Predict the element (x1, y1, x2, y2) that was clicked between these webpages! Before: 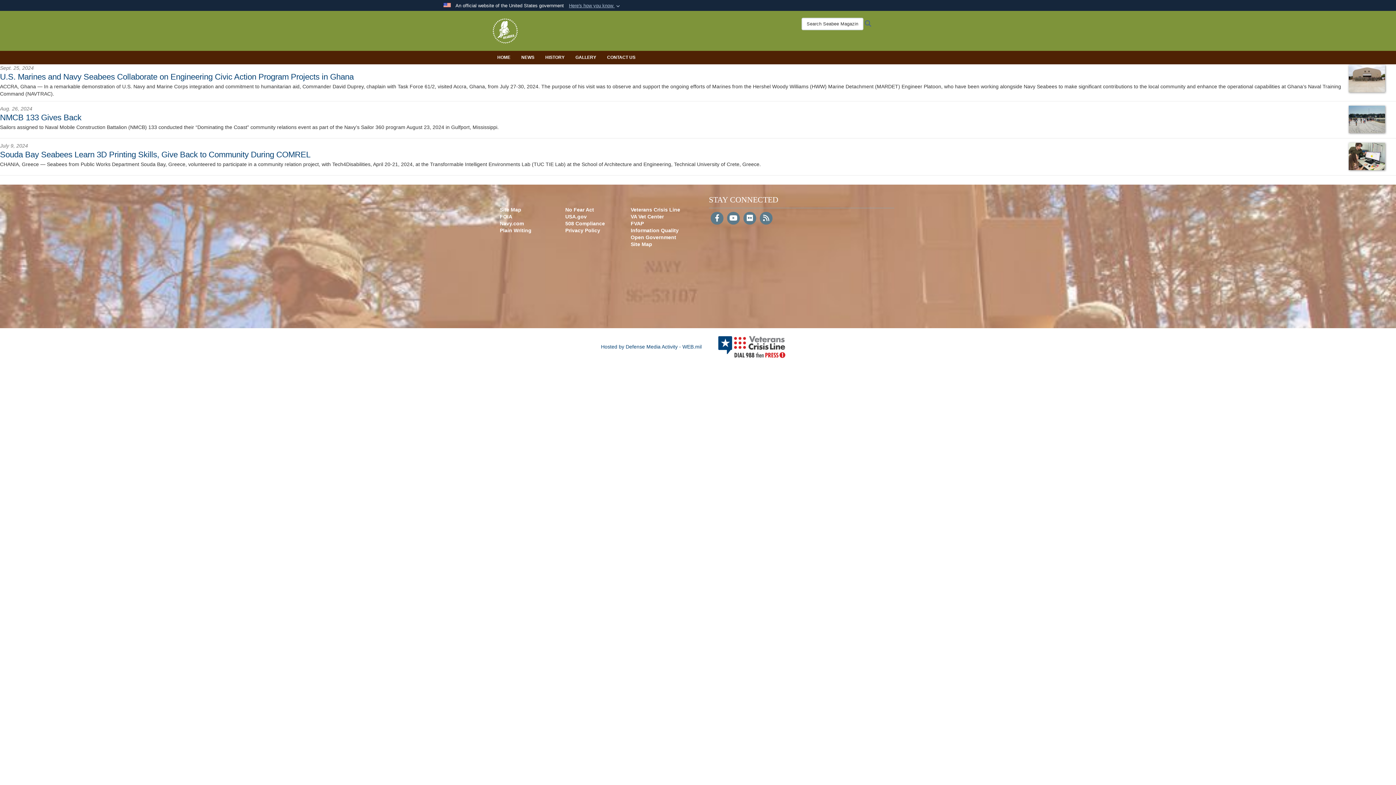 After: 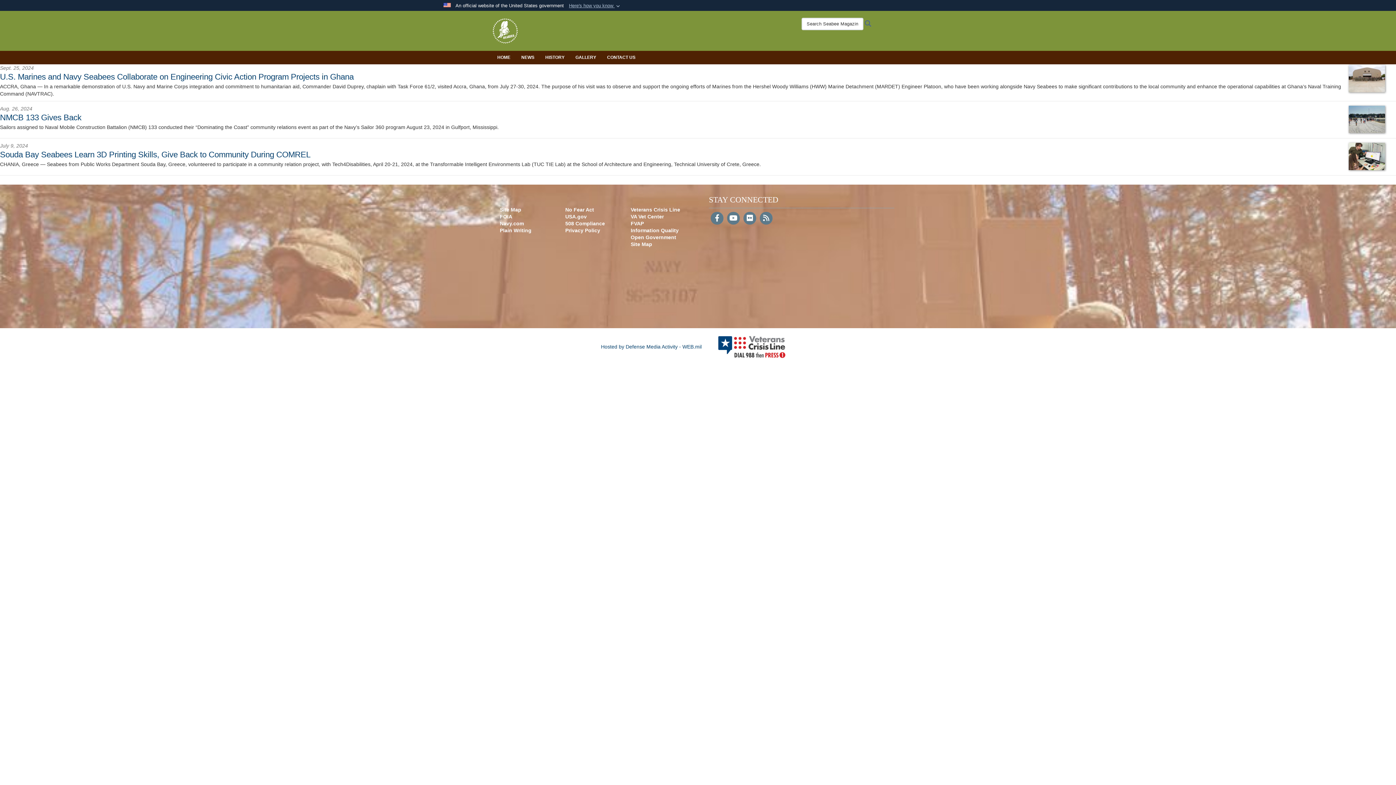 Action: bbox: (500, 227, 531, 233) label: Plain Writing